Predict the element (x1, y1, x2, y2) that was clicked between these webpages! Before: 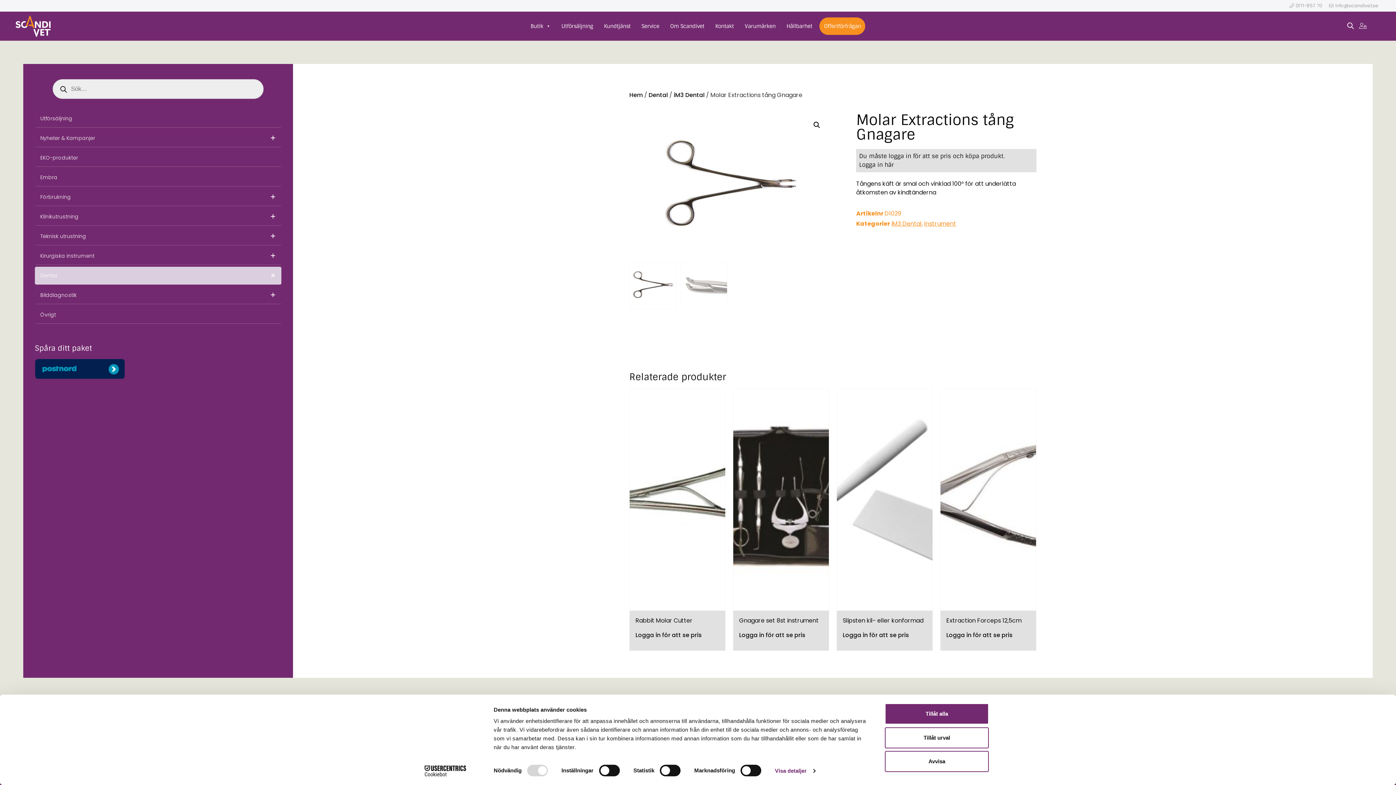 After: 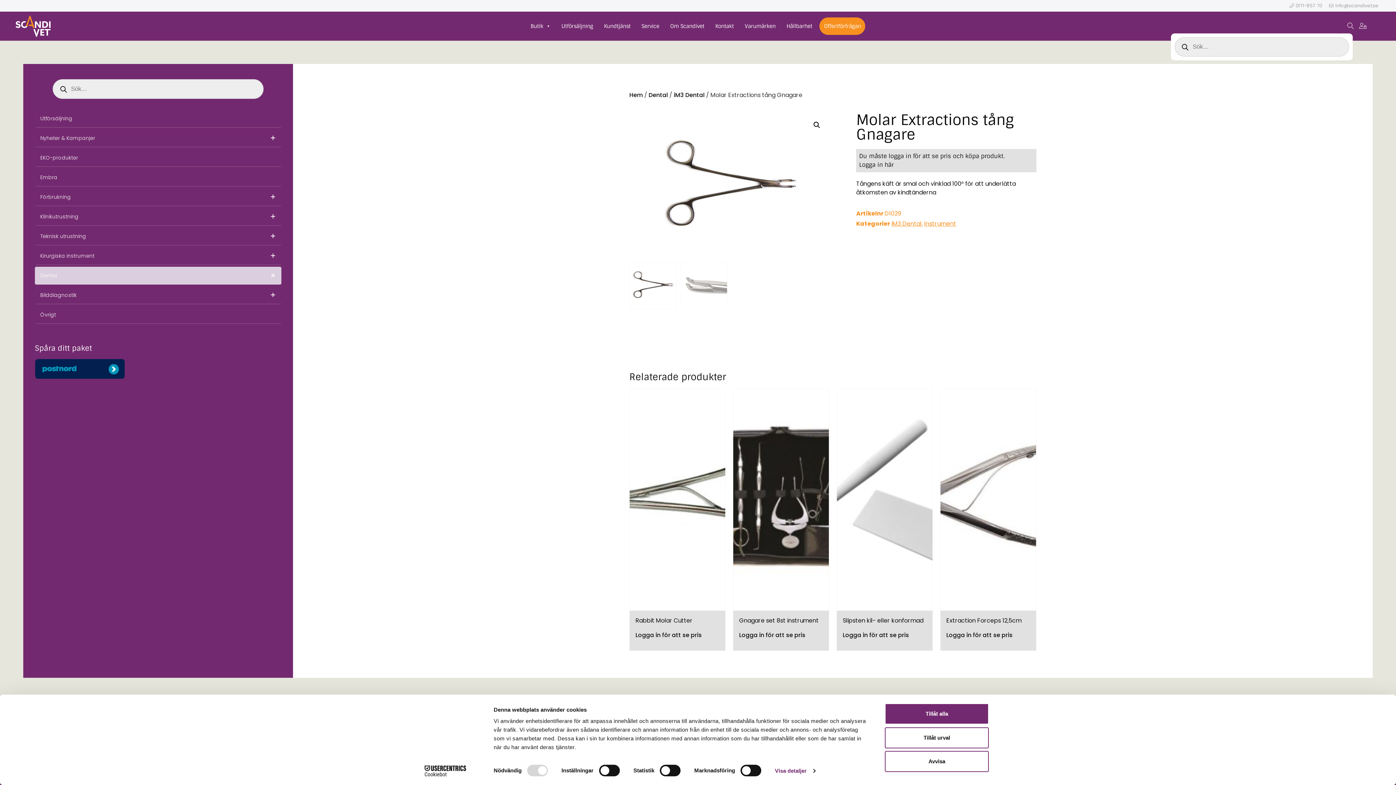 Action: bbox: (1347, 21, 1354, 30)